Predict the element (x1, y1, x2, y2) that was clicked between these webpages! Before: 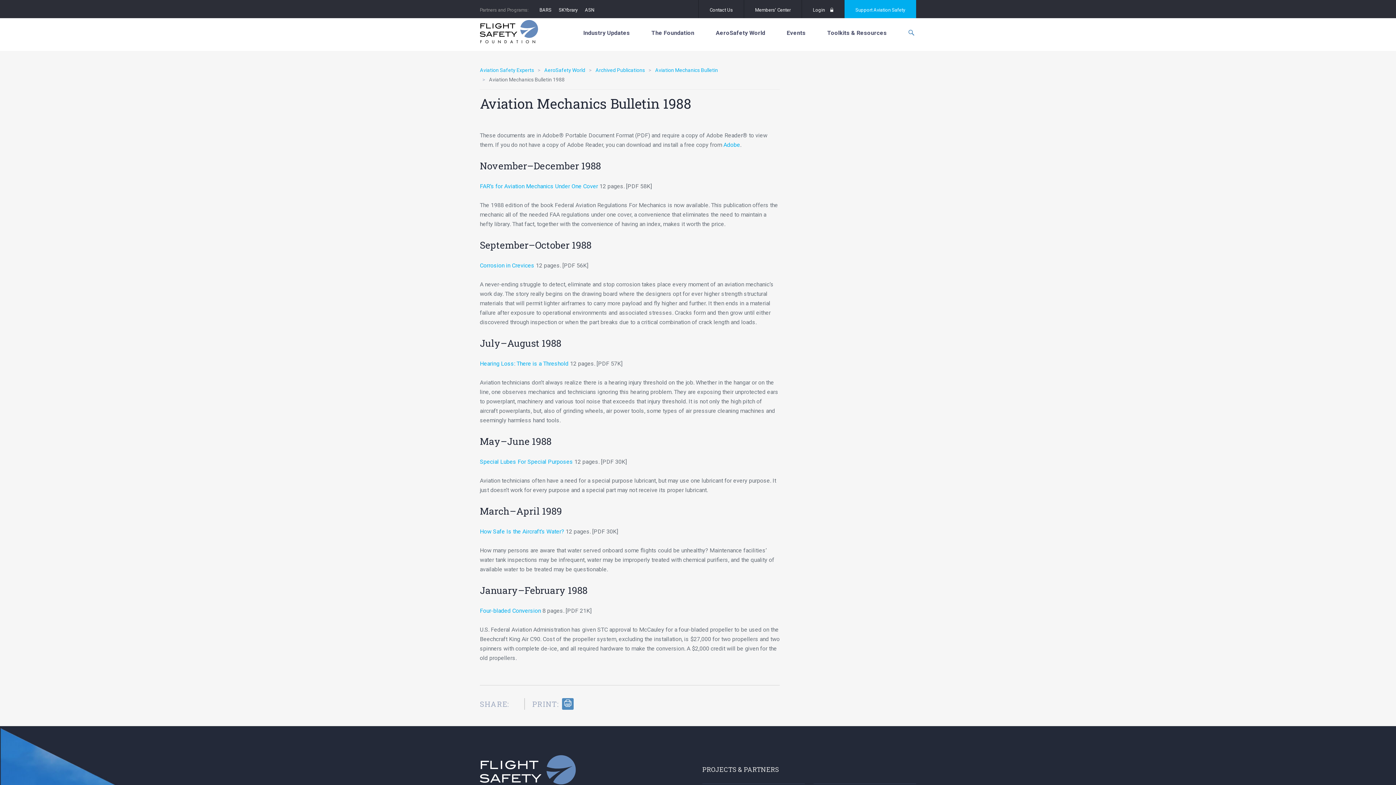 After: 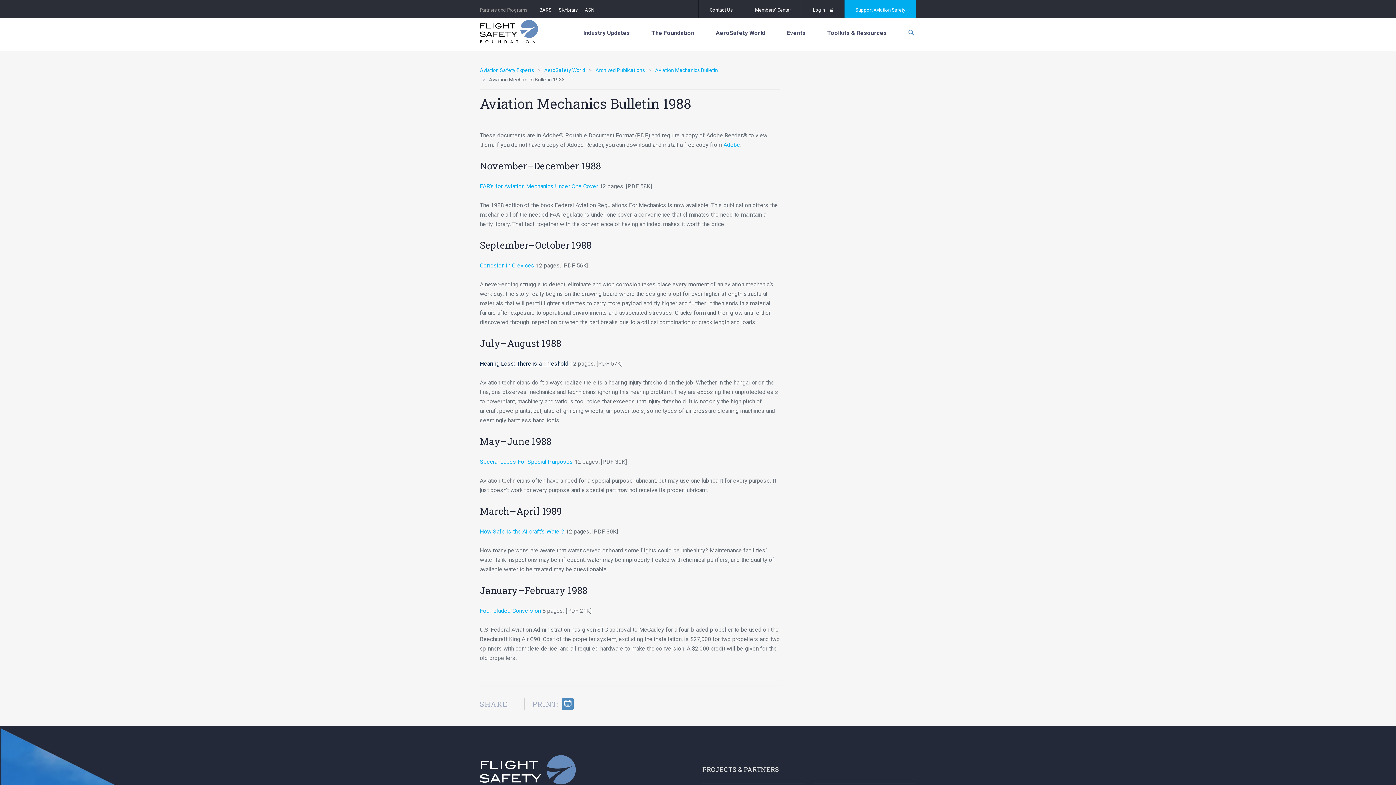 Action: label: Hearing Loss: There is a Threshold bbox: (480, 360, 568, 367)